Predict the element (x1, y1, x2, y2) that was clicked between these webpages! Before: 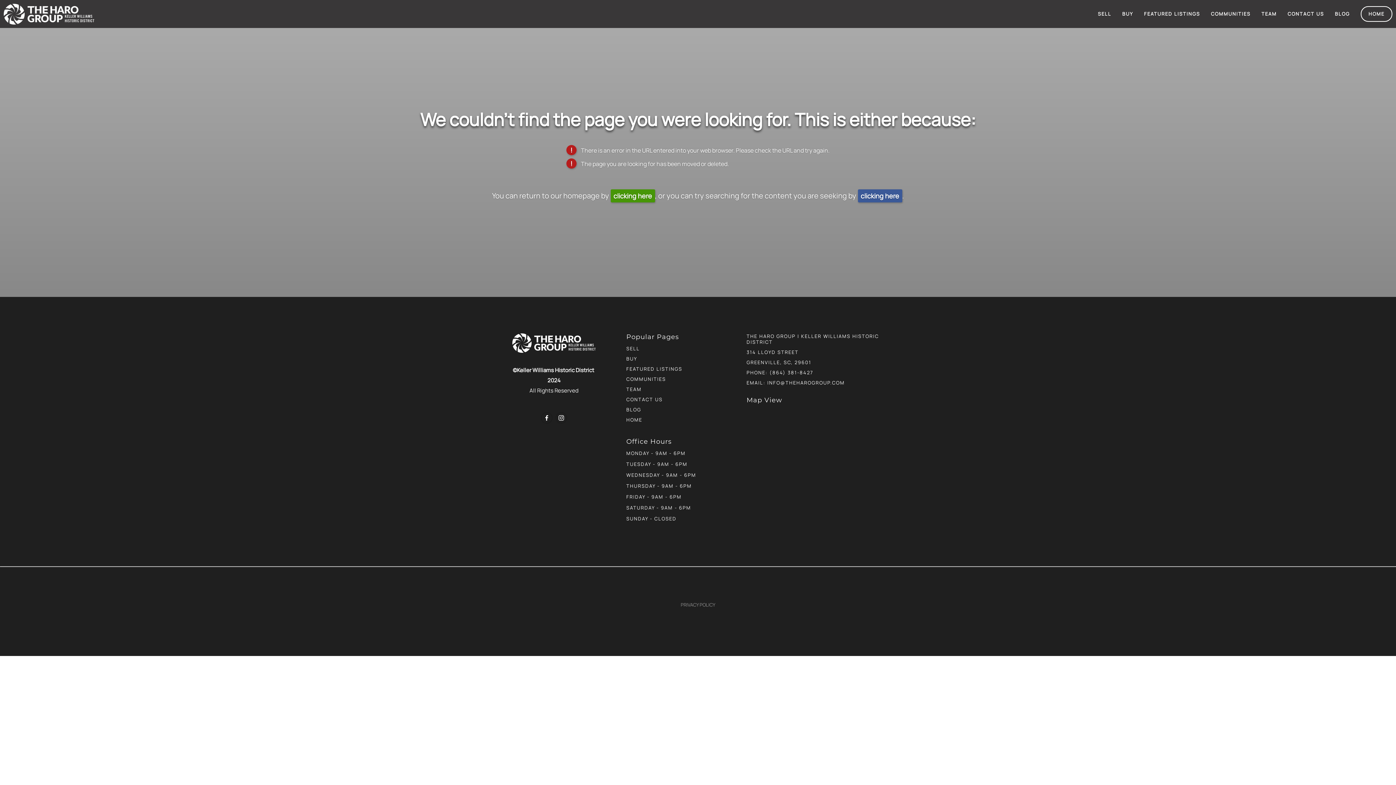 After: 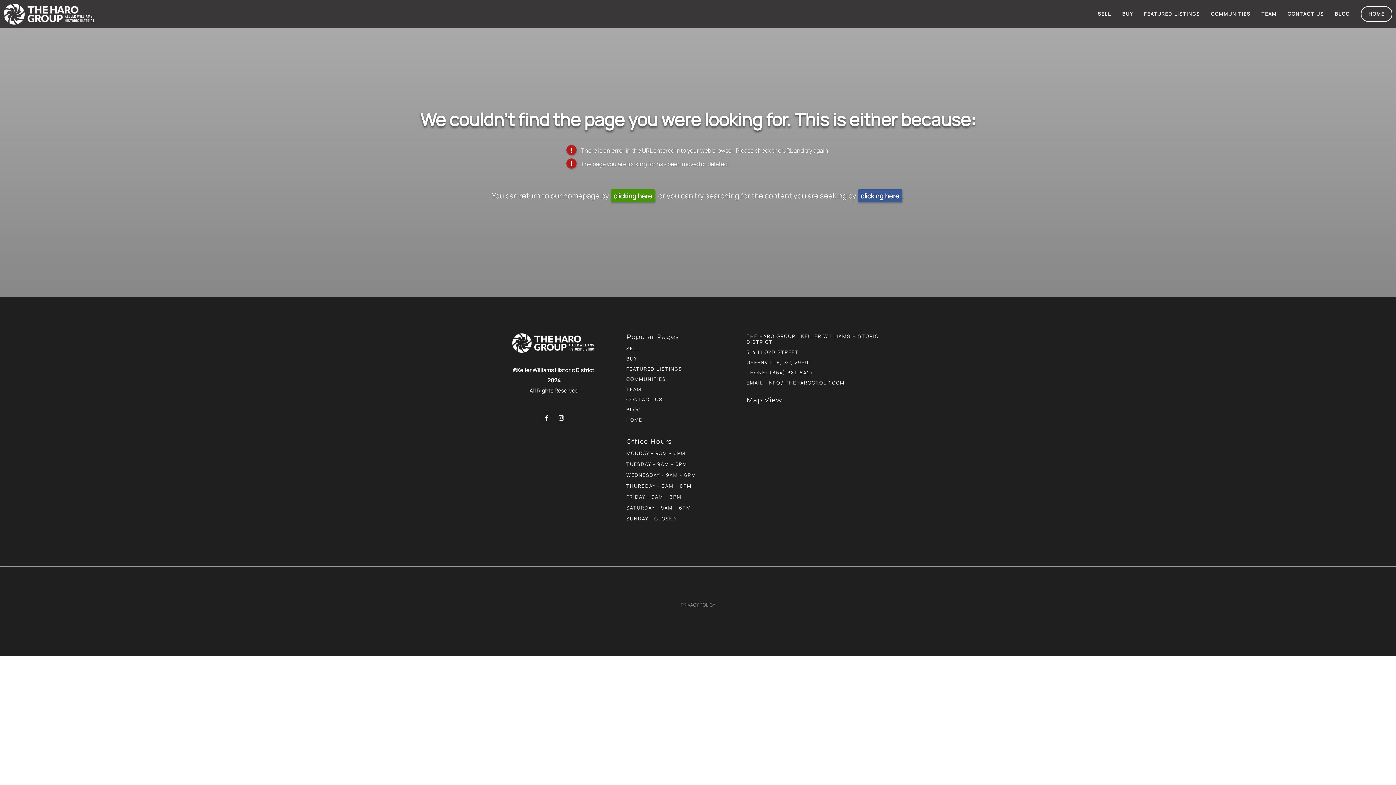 Action: bbox: (1117, 8, 1138, 19) label:  (opens in new tab)